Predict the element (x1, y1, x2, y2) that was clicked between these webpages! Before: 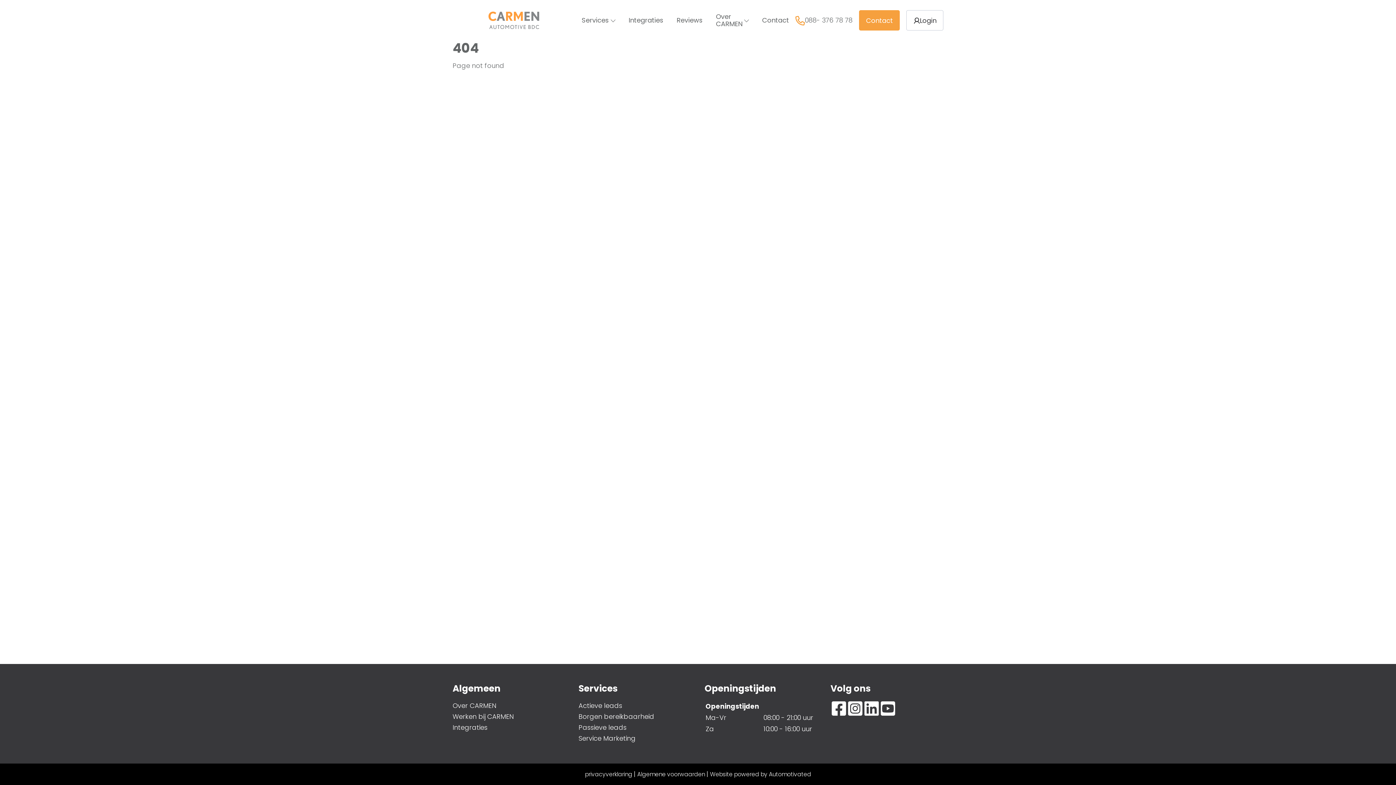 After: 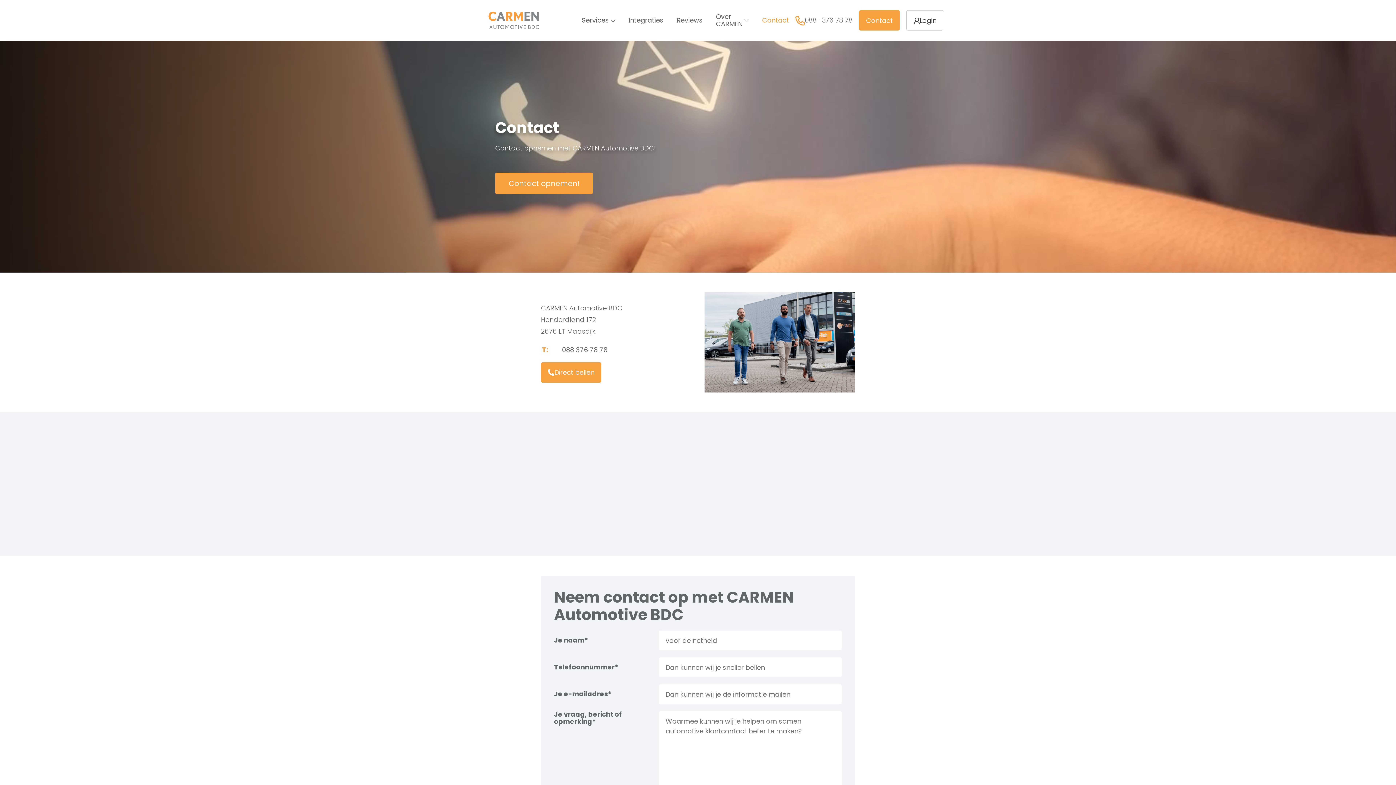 Action: bbox: (755, 10, 795, 30) label: Contact